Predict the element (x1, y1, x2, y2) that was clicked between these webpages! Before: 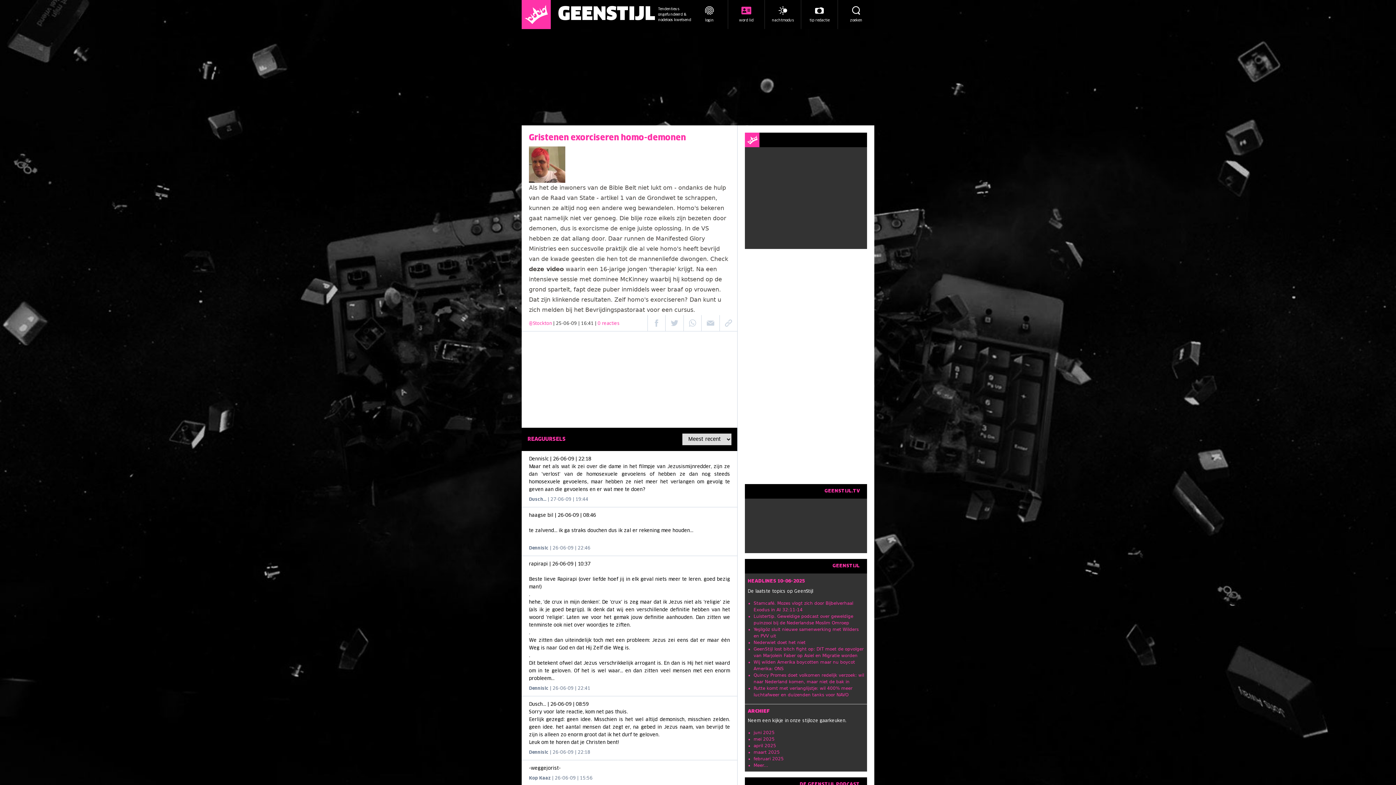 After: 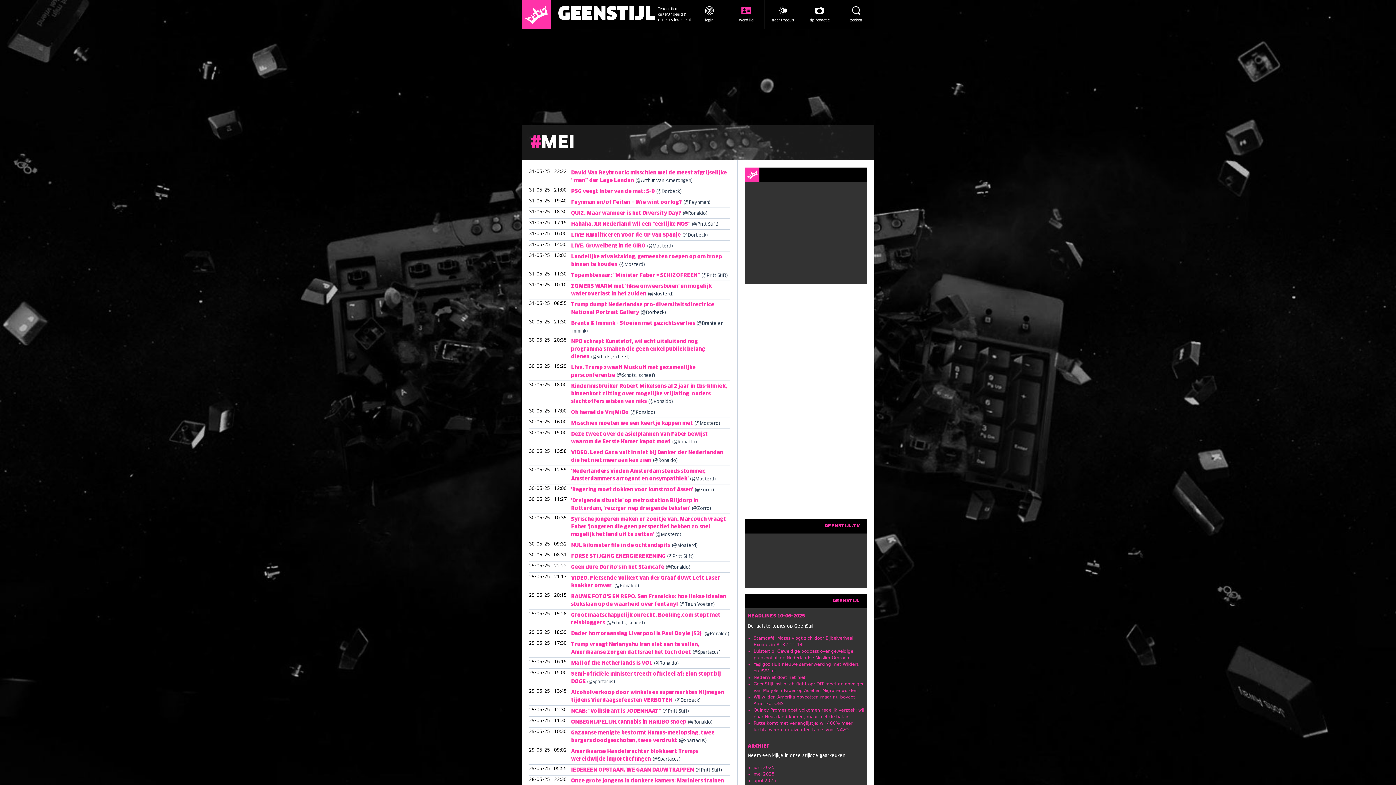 Action: bbox: (753, 737, 774, 742) label: mei 2025